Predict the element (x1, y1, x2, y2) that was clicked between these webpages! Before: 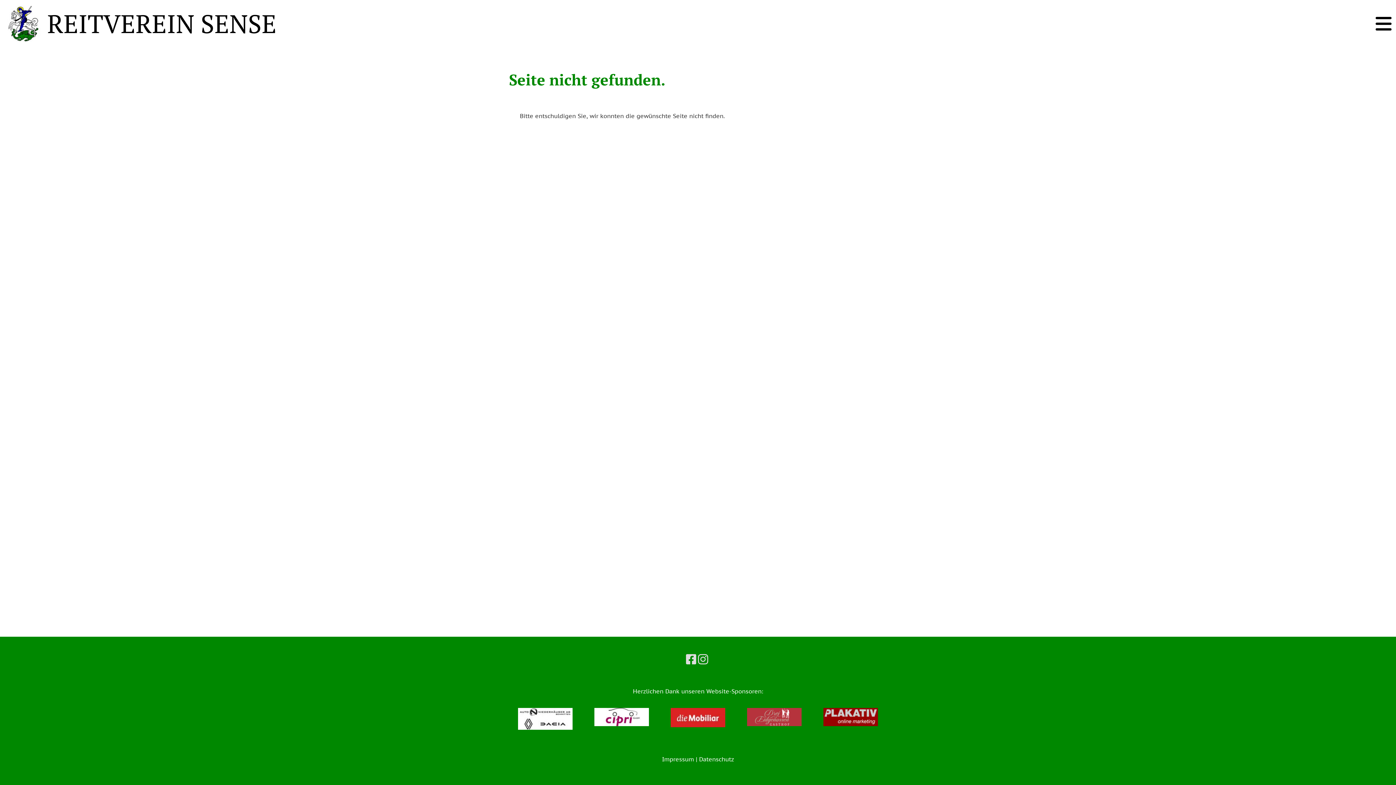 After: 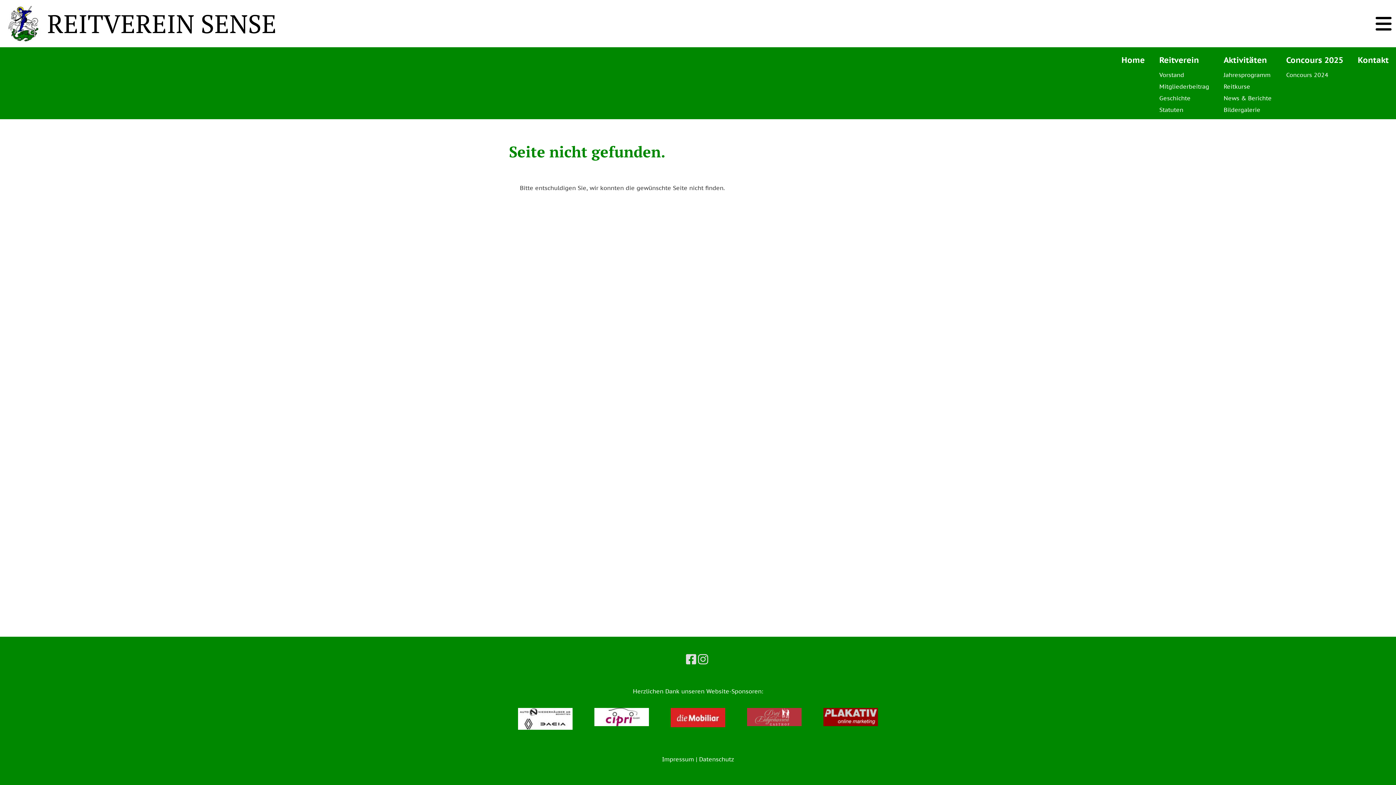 Action: bbox: (1376, 10, 1392, 36)